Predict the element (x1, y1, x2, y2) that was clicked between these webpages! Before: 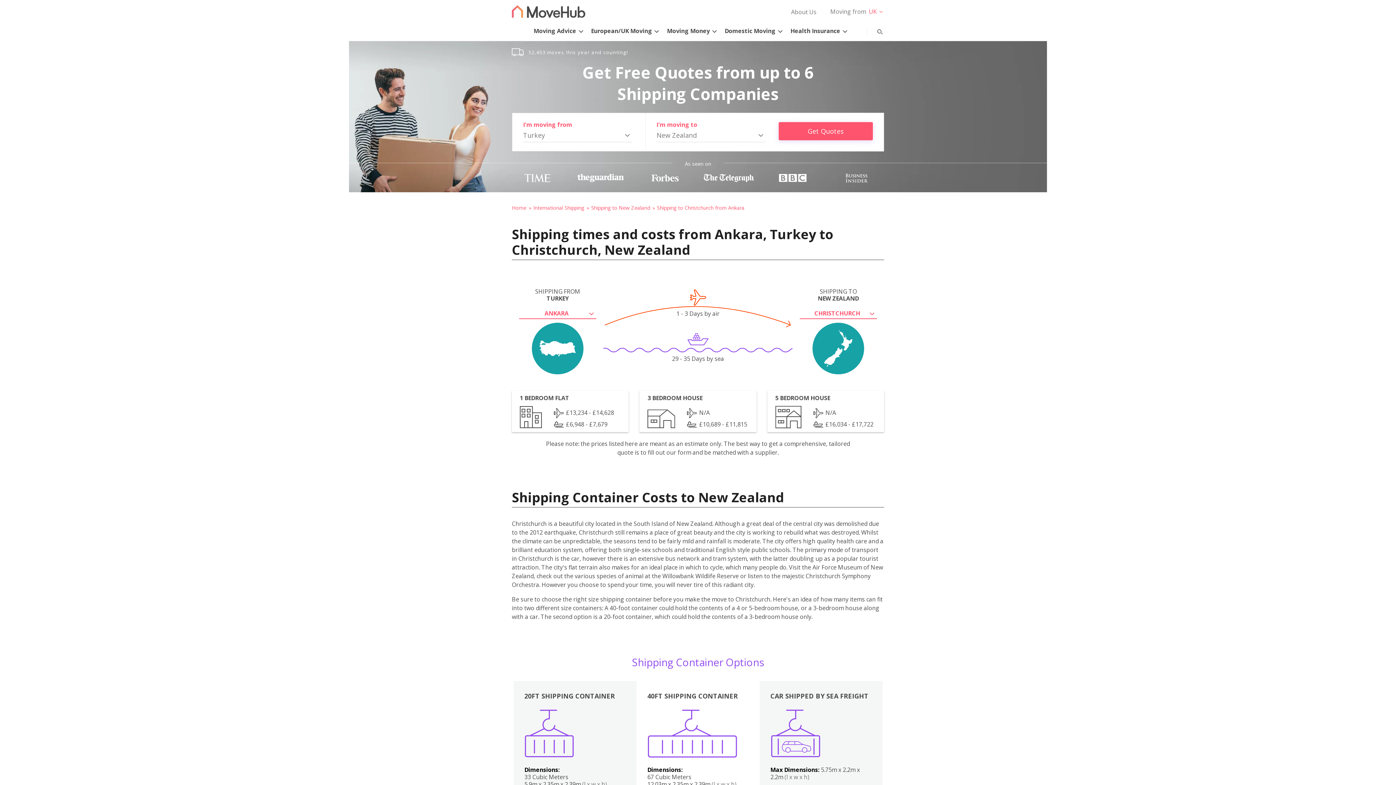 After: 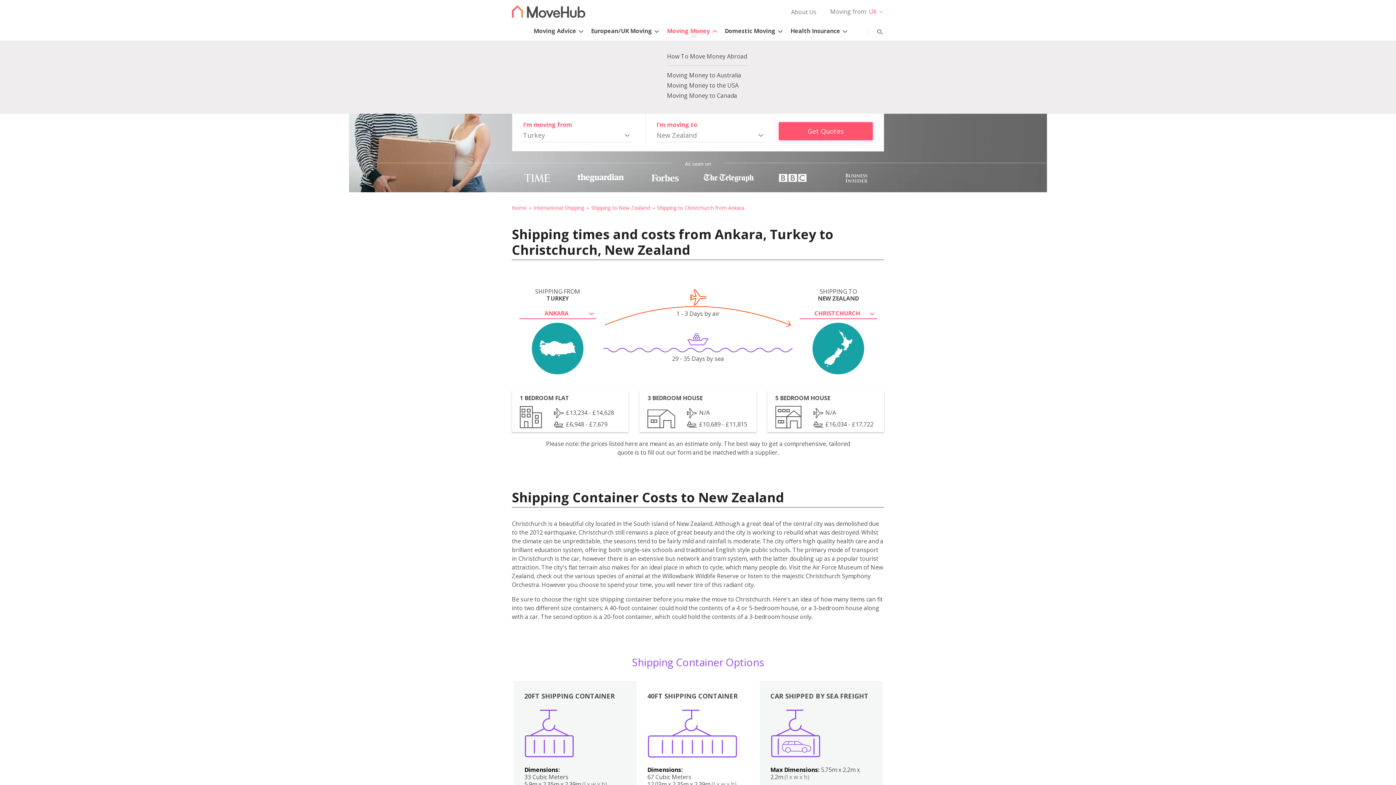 Action: bbox: (665, 18, 721, 38) label: Moving Money